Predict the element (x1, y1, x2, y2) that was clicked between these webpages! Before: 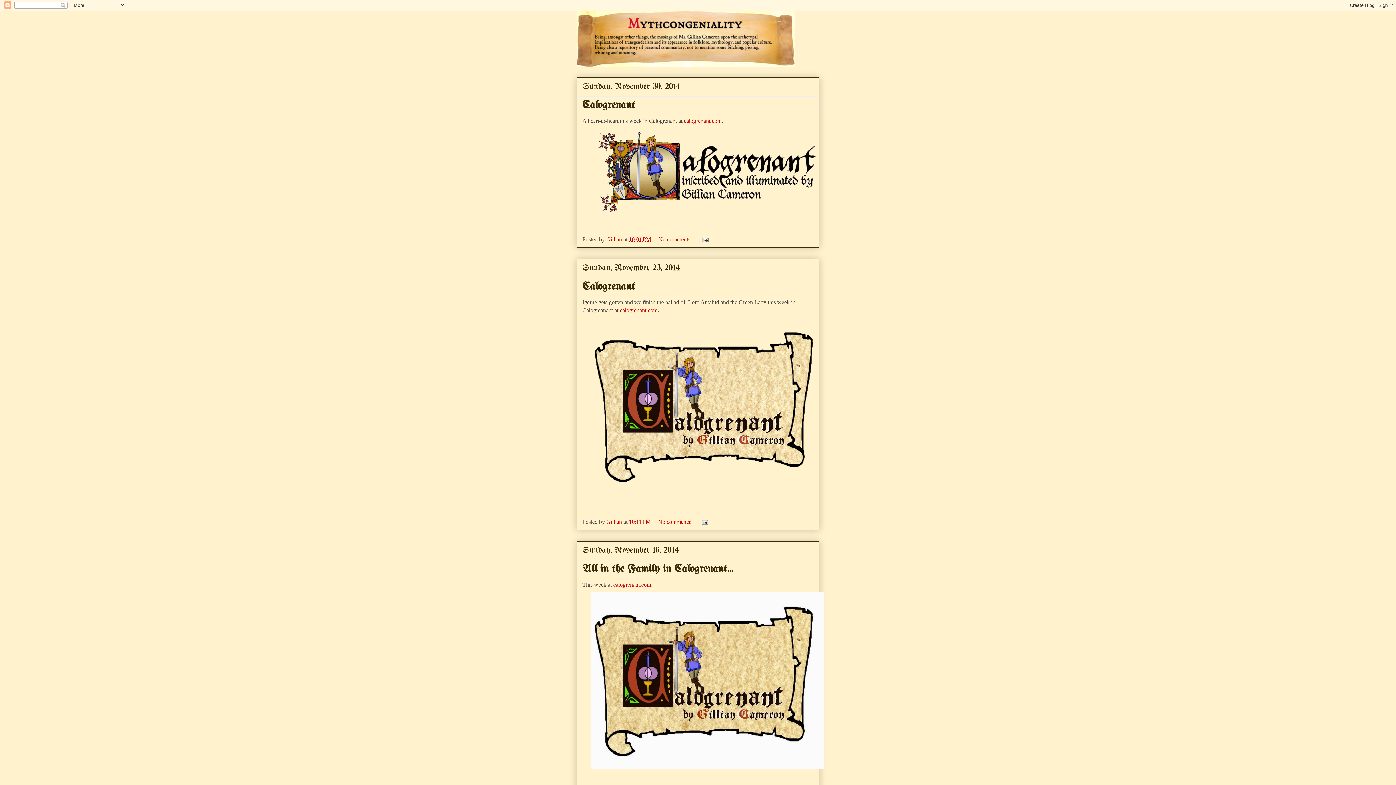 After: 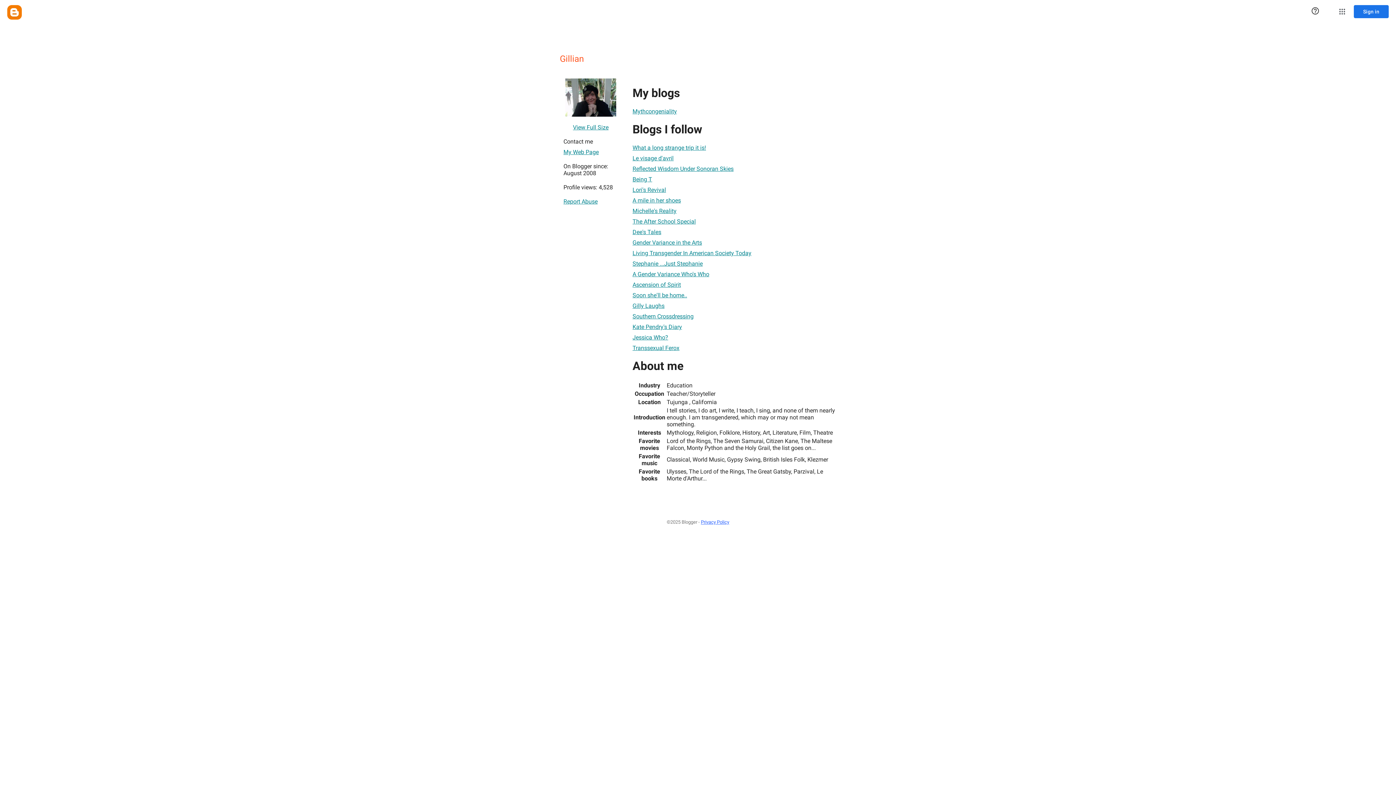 Action: label: Gillian  bbox: (606, 236, 623, 242)